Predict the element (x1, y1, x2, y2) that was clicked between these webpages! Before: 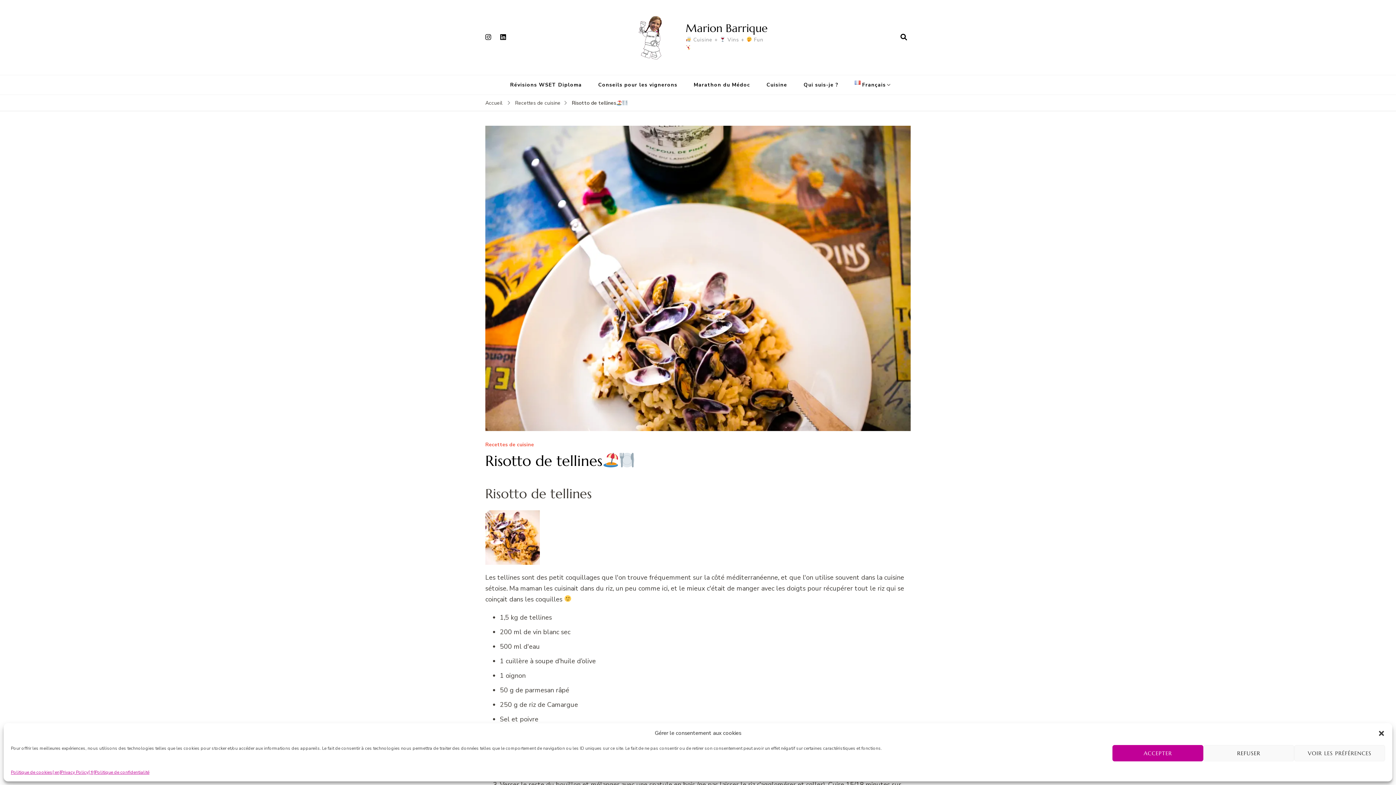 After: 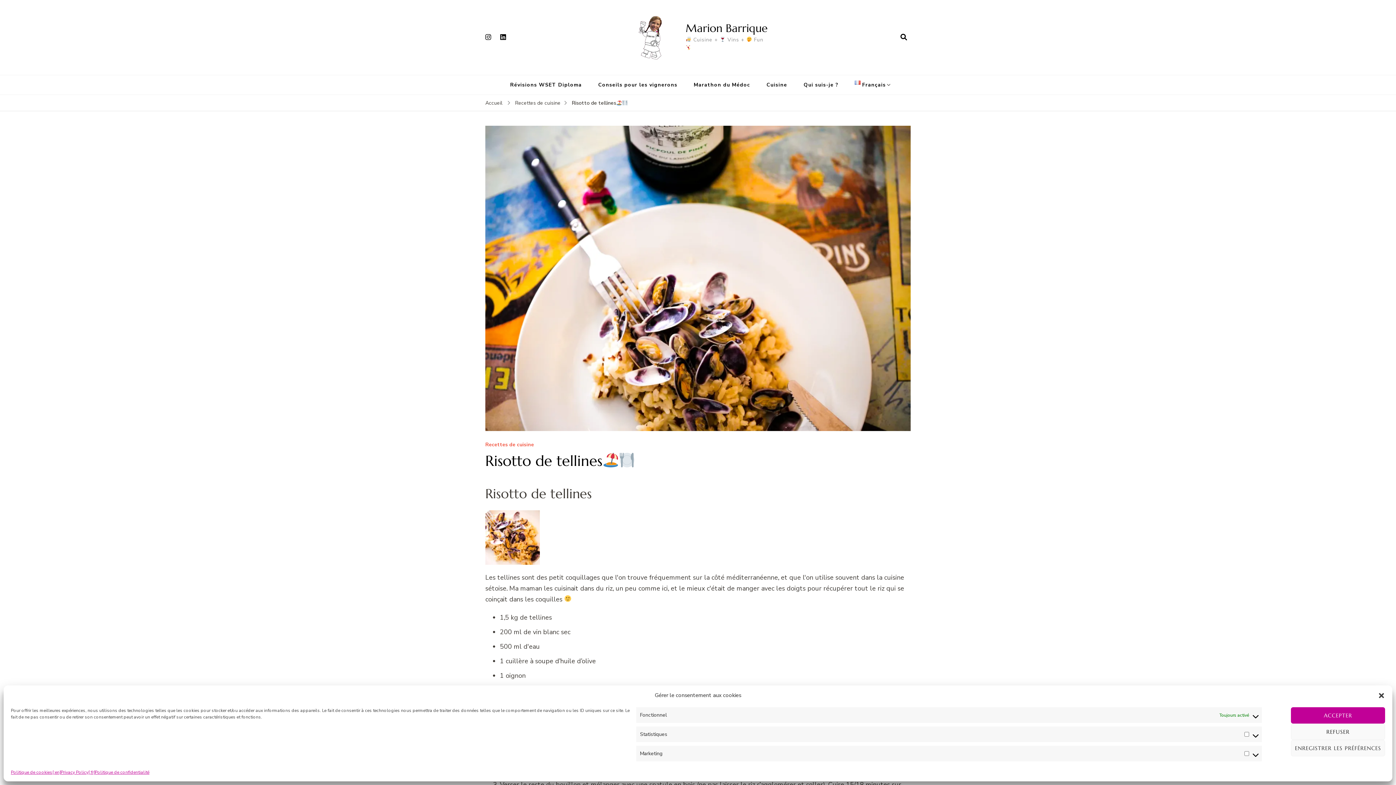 Action: label: VOIR LES PRÉFÉRENCES bbox: (1294, 745, 1385, 761)